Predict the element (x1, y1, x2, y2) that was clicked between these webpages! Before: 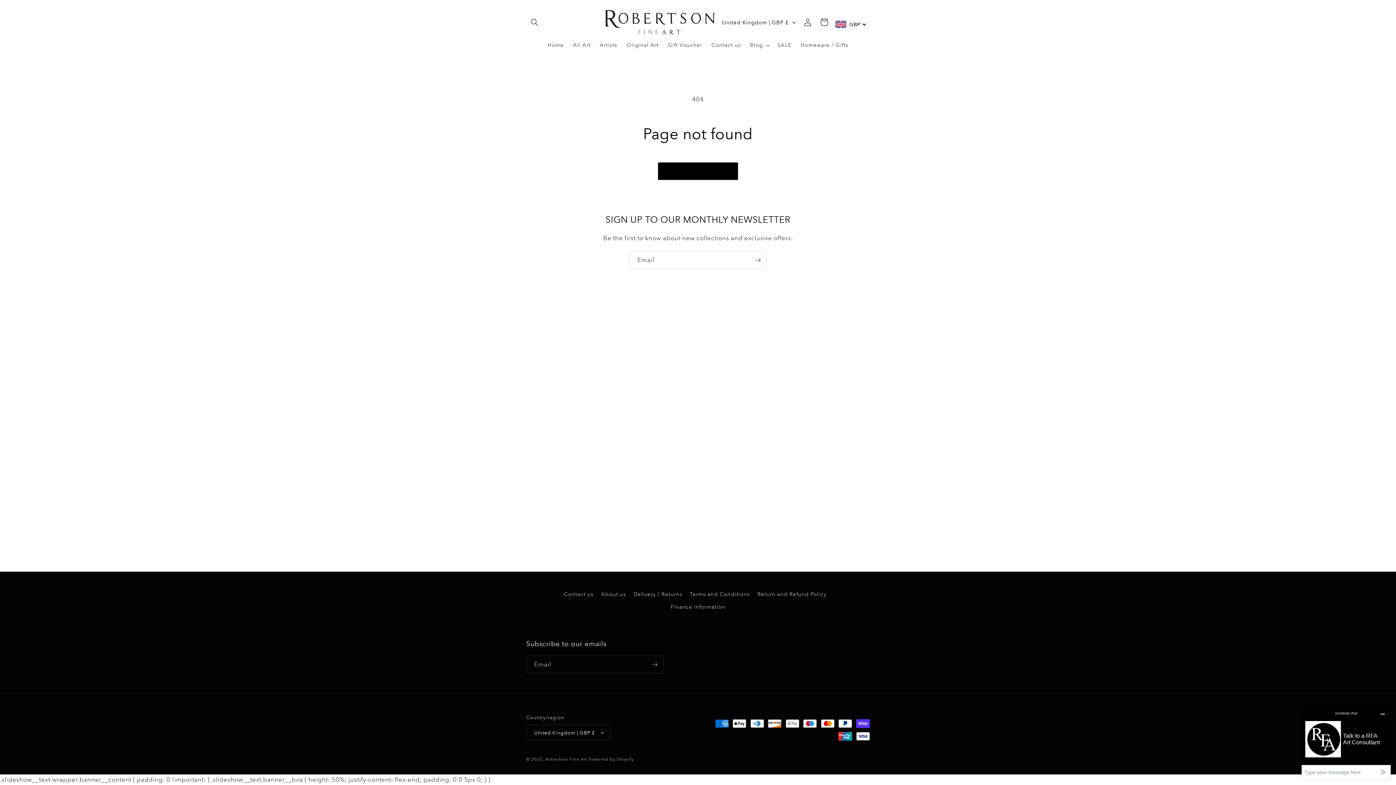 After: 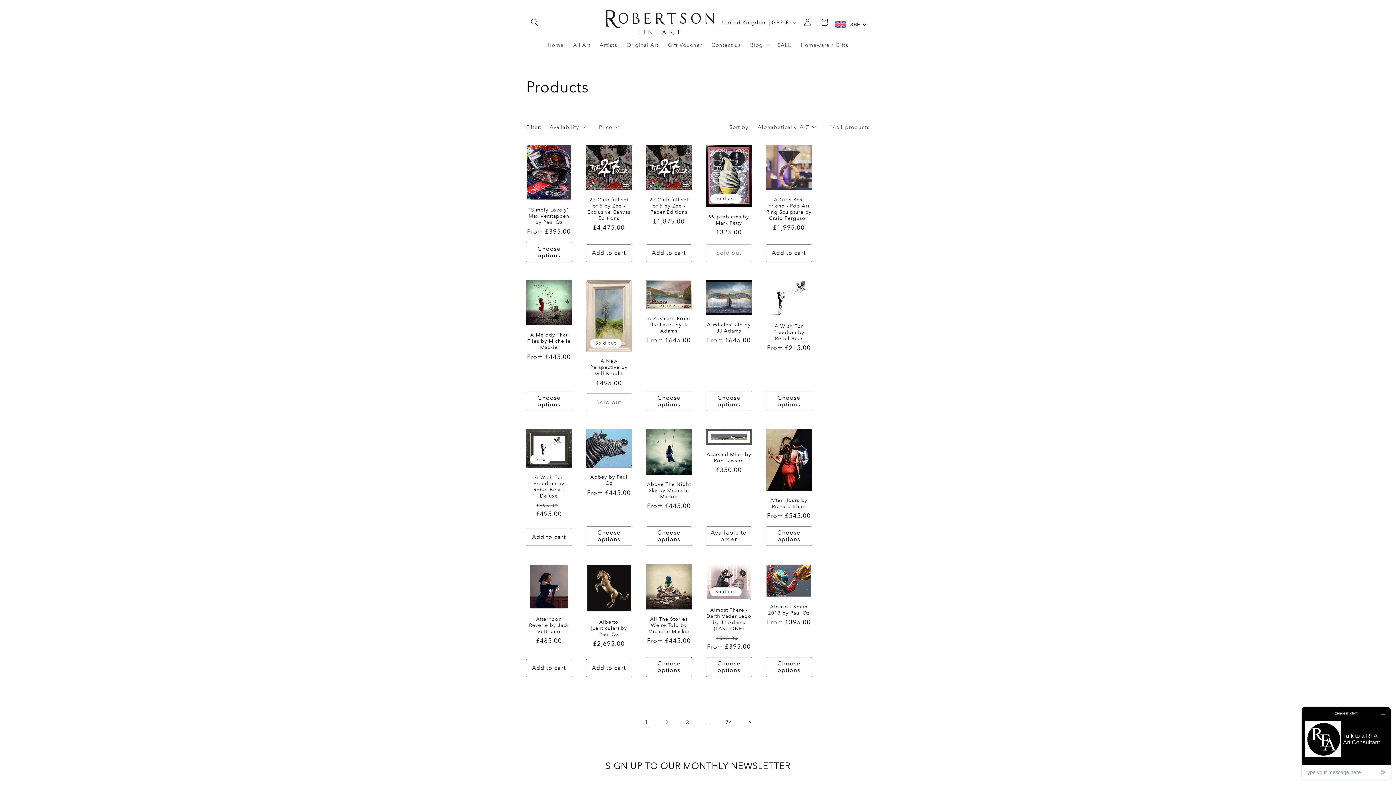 Action: label: Continue shopping bbox: (658, 162, 738, 179)